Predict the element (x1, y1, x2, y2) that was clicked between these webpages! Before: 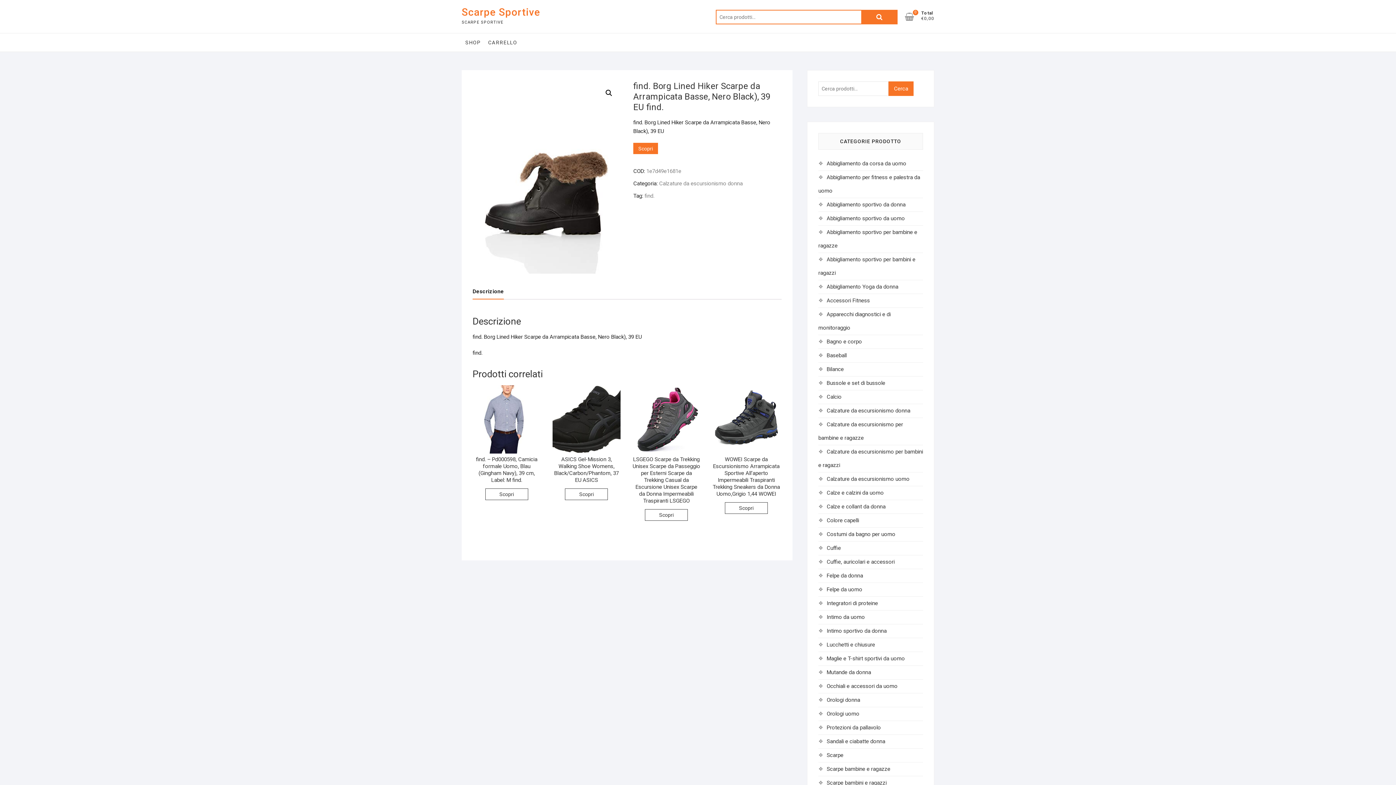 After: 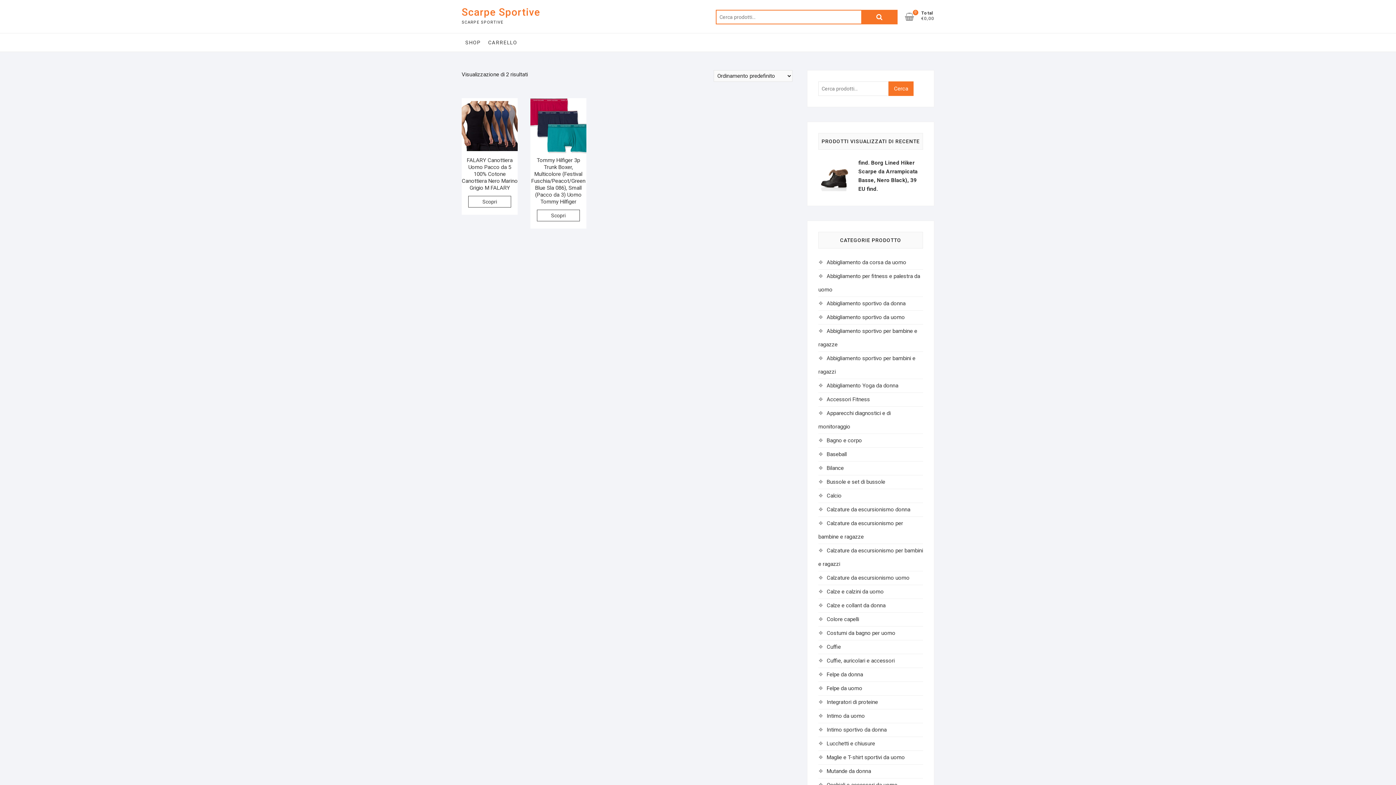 Action: label: Intimo da uomo bbox: (826, 614, 865, 620)